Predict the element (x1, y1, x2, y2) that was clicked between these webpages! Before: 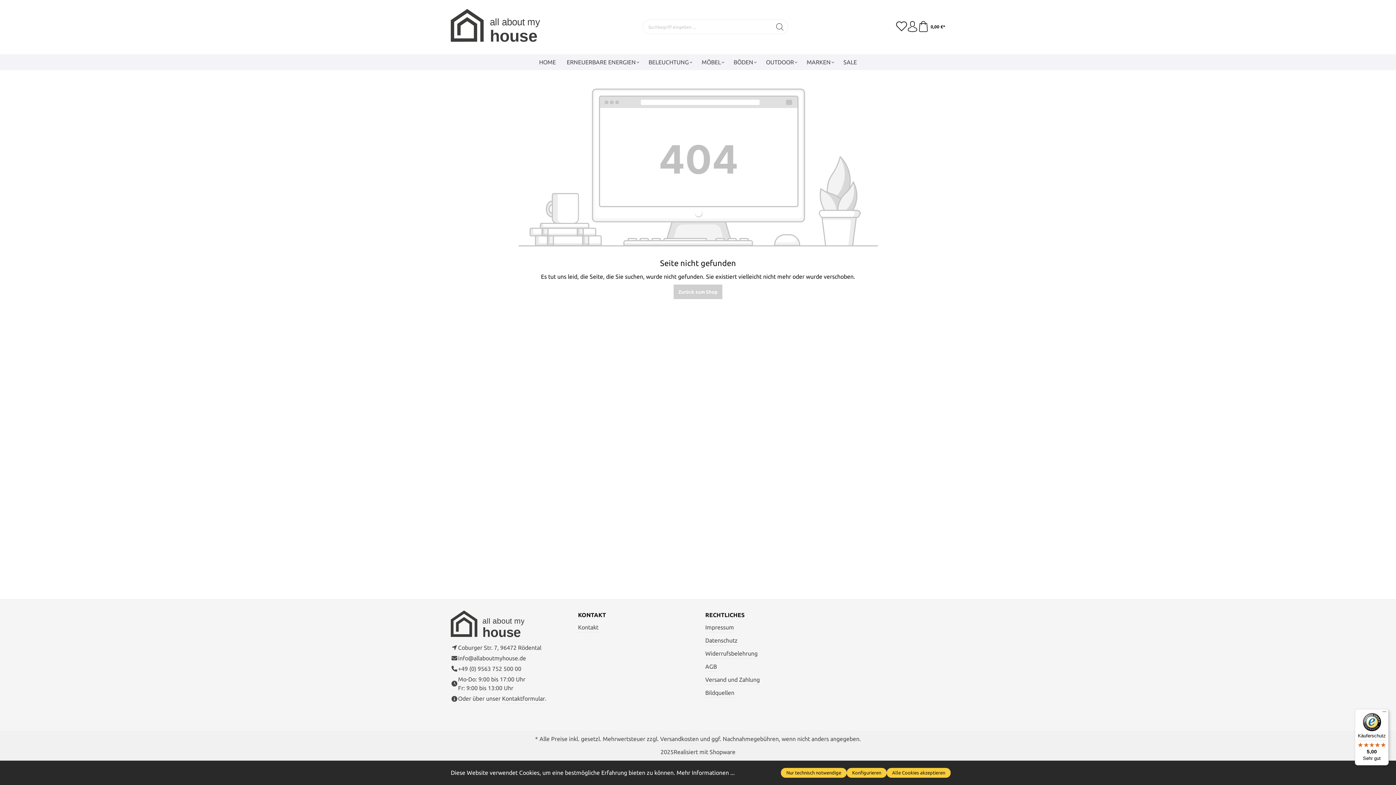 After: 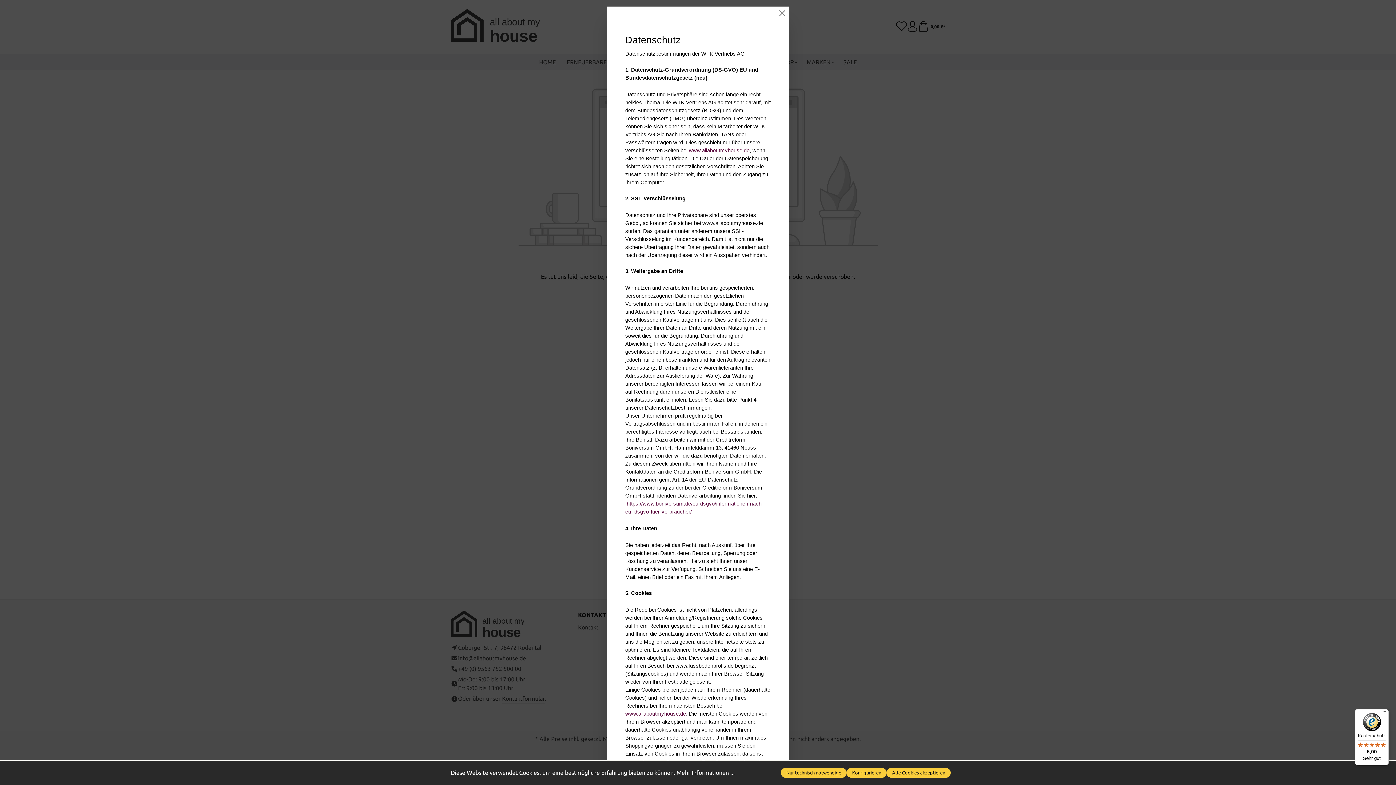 Action: bbox: (676, 768, 734, 777) label: Mehr Informationen ...